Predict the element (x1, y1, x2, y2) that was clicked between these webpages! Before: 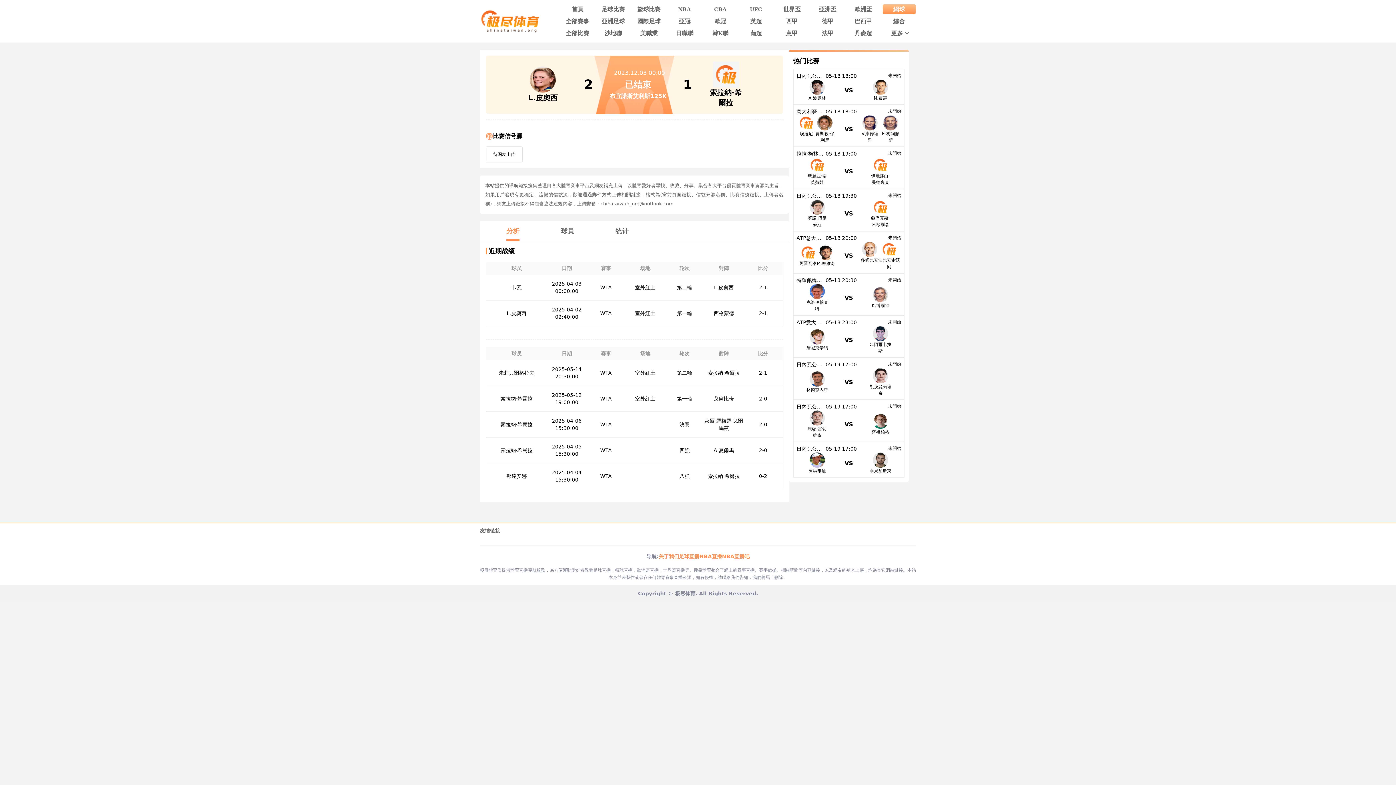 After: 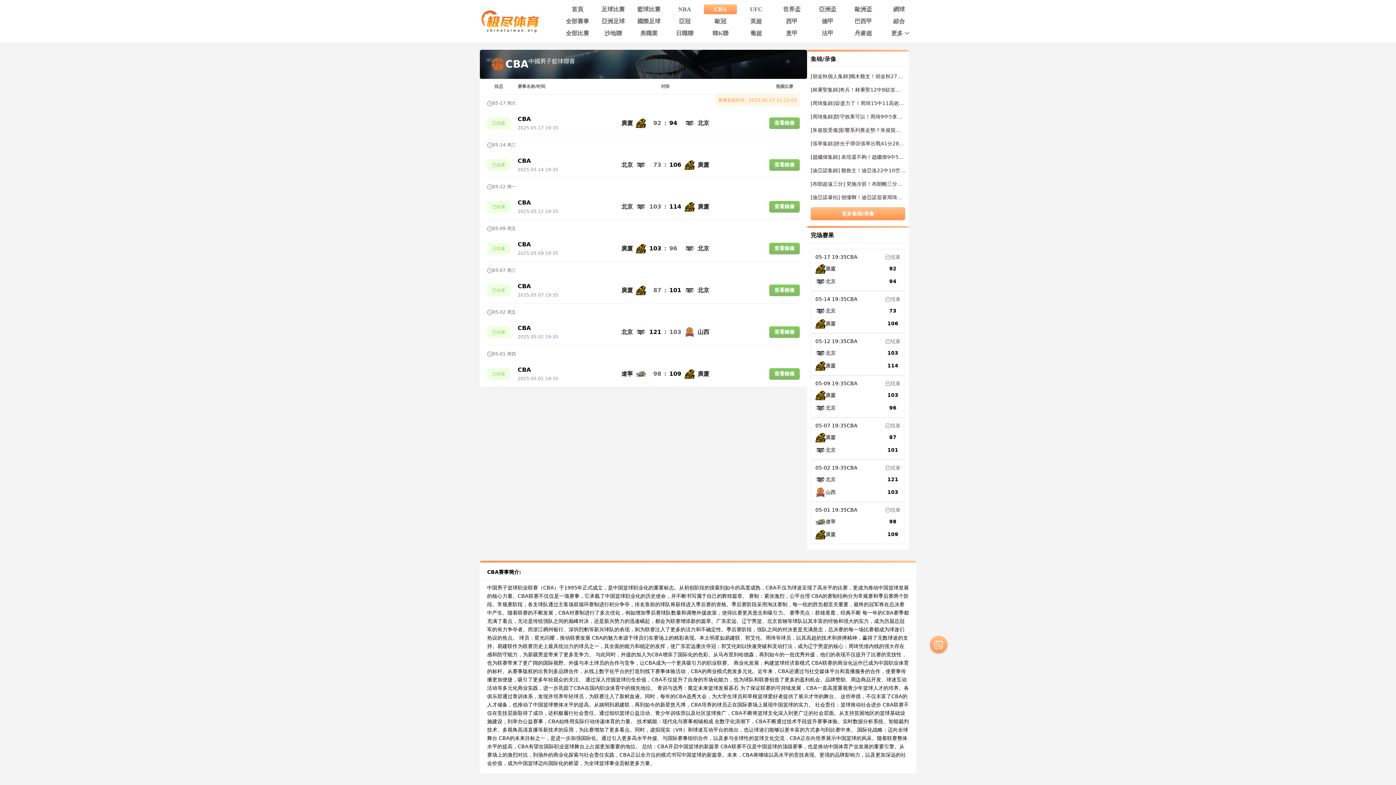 Action: bbox: (704, 4, 737, 14) label: CBA